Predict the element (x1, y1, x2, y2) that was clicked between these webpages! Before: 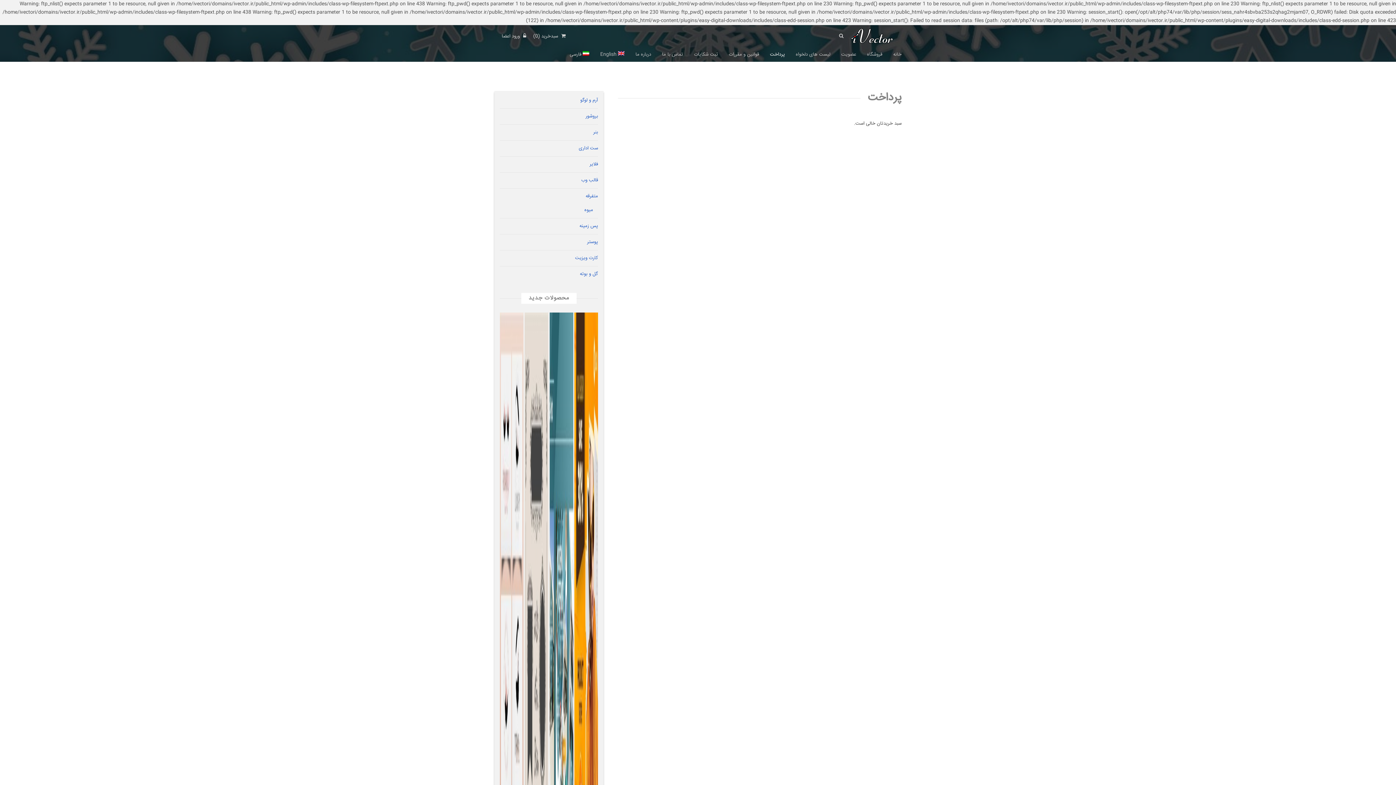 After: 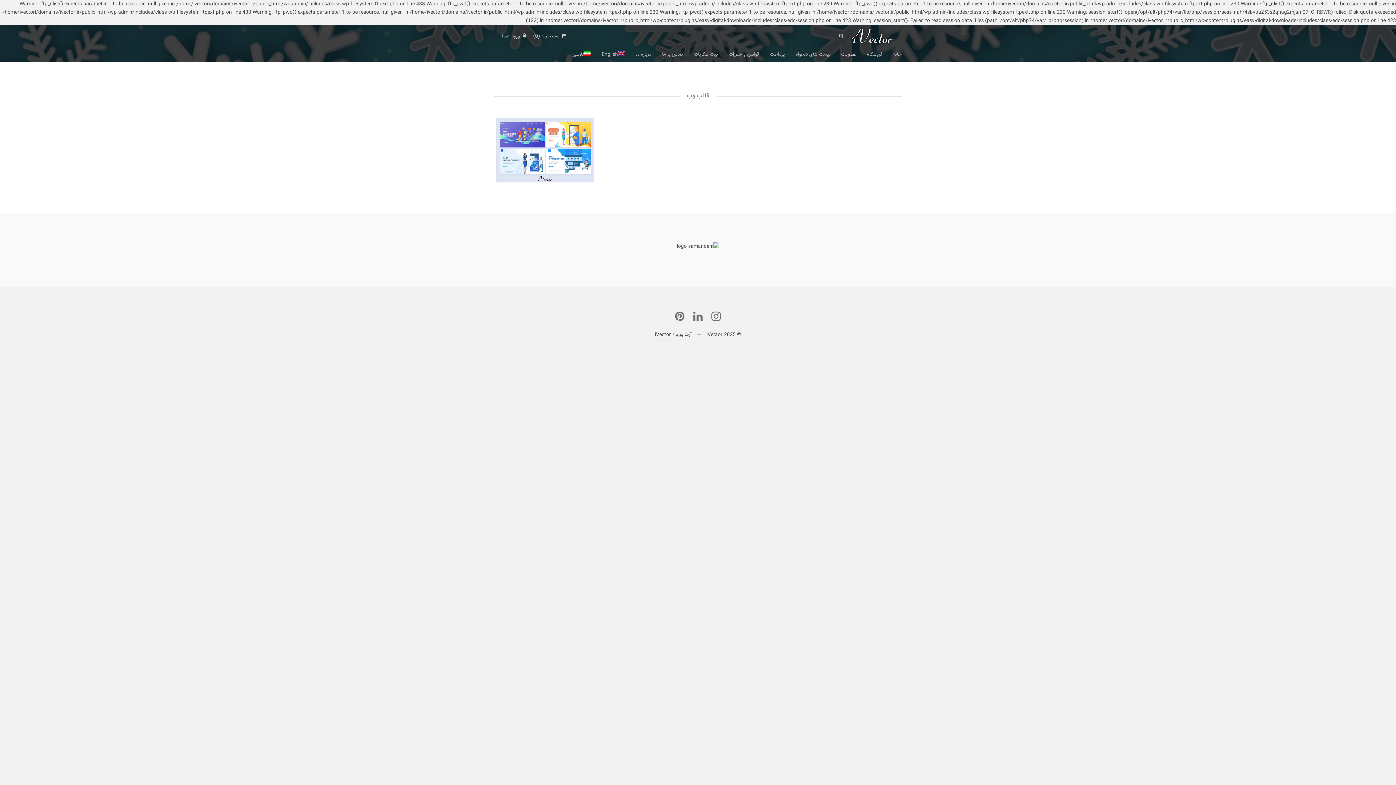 Action: bbox: (581, 176, 598, 184) label: قالب وب